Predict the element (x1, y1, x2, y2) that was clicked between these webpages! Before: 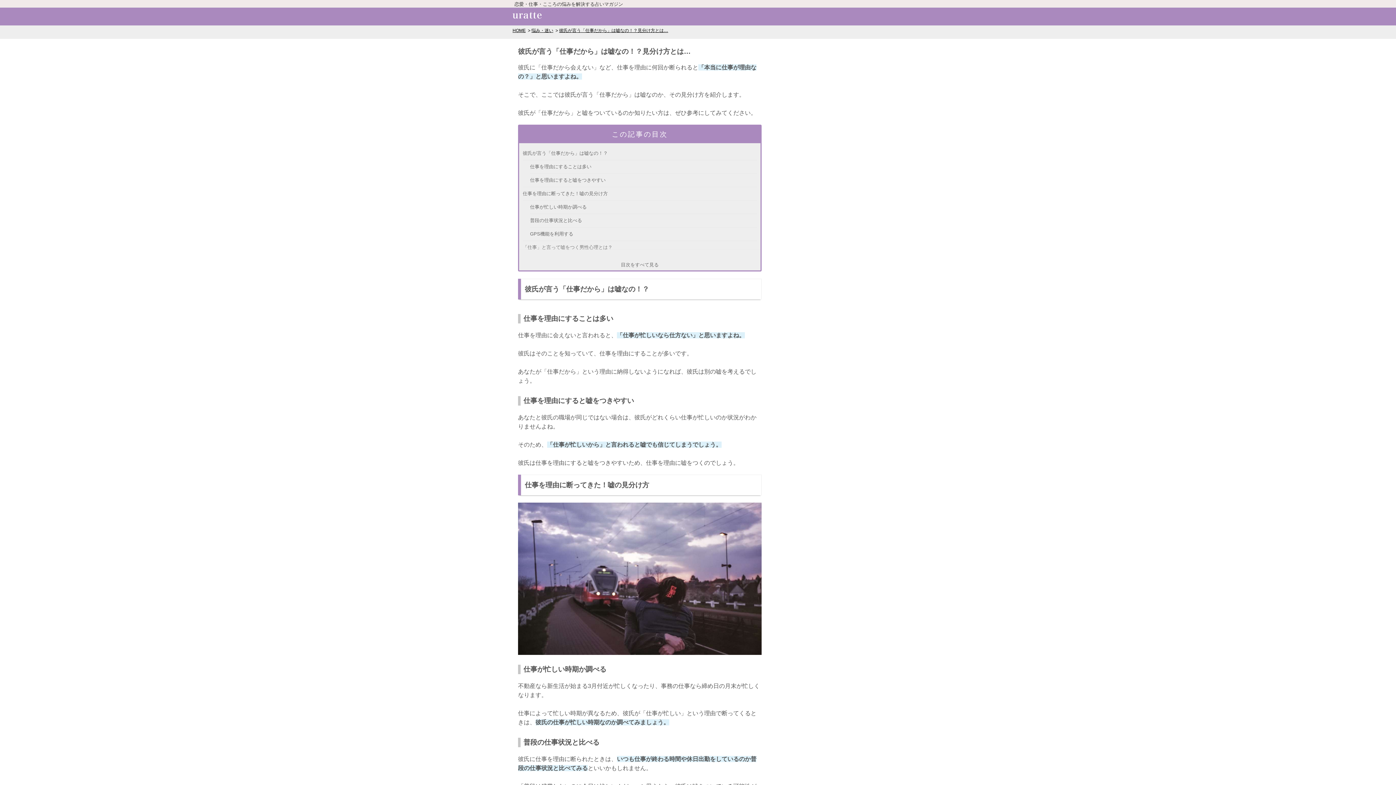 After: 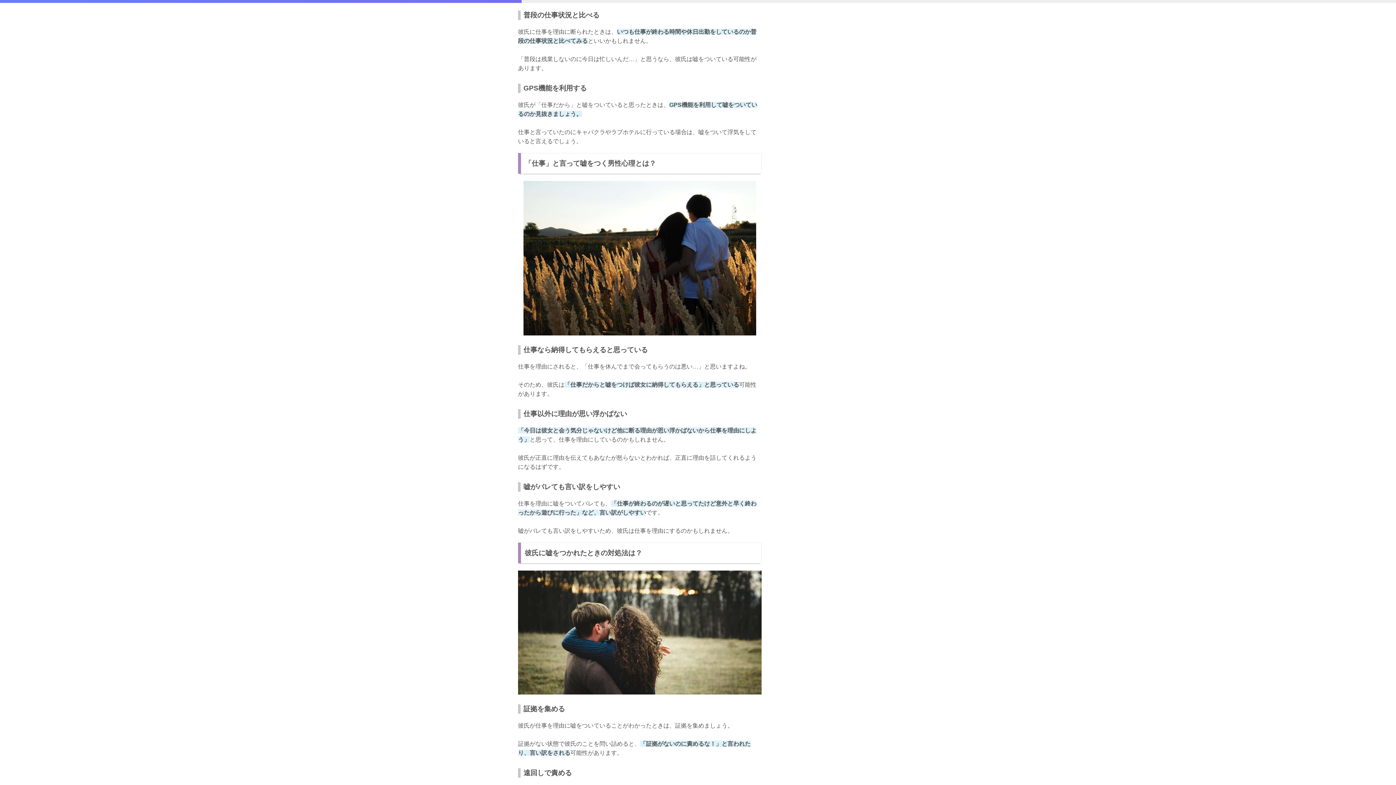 Action: bbox: (530, 214, 582, 227) label: 普段の仕事状況と比べる